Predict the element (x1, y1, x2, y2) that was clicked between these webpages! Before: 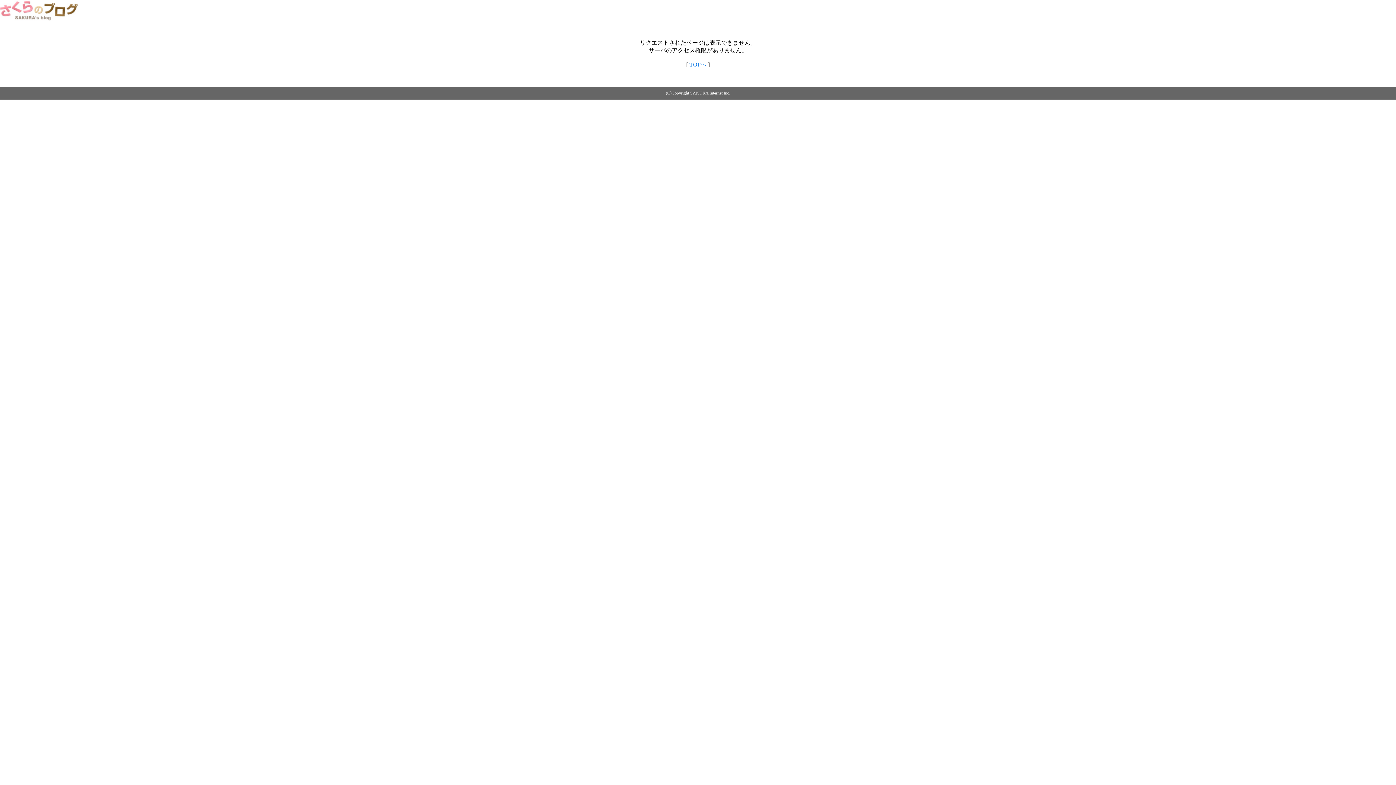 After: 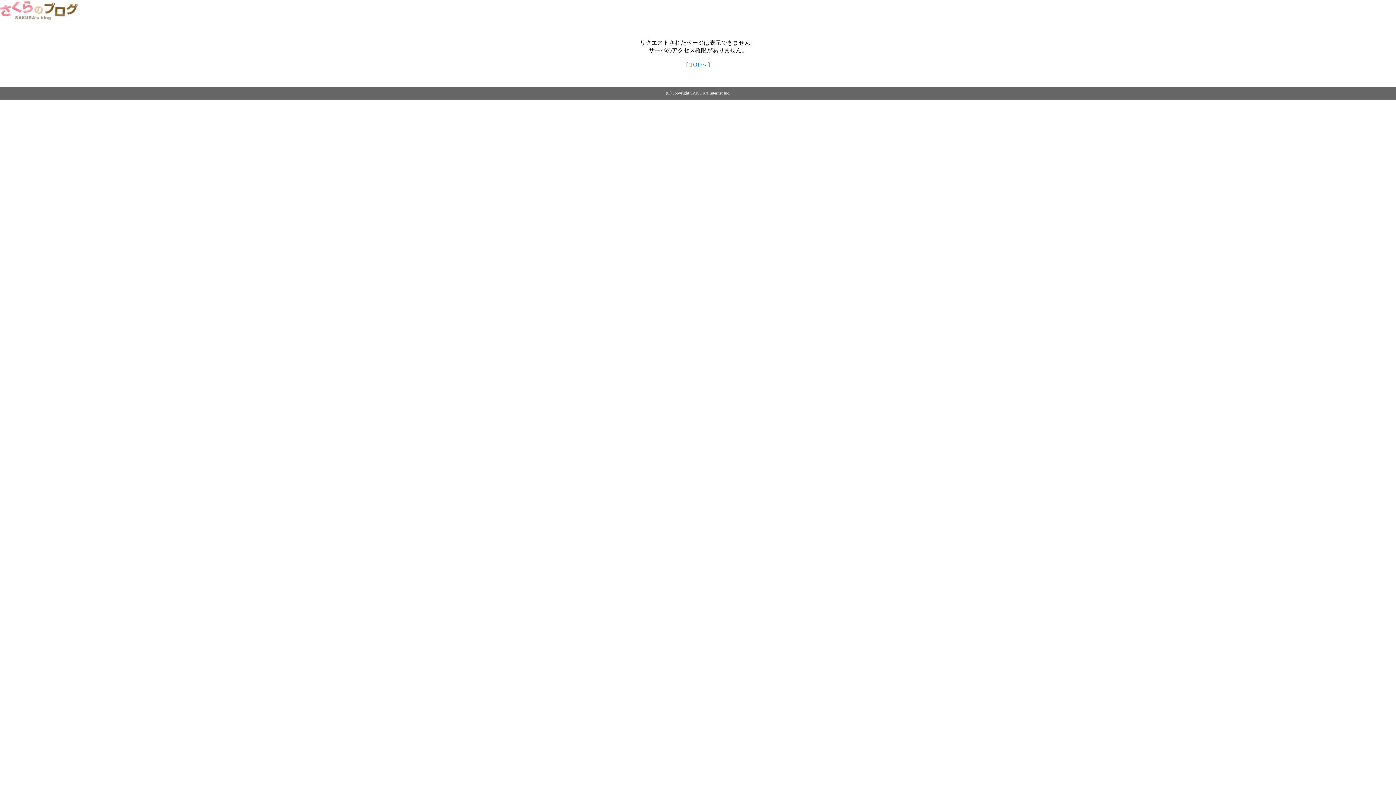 Action: label: TOPへ bbox: (689, 61, 706, 67)